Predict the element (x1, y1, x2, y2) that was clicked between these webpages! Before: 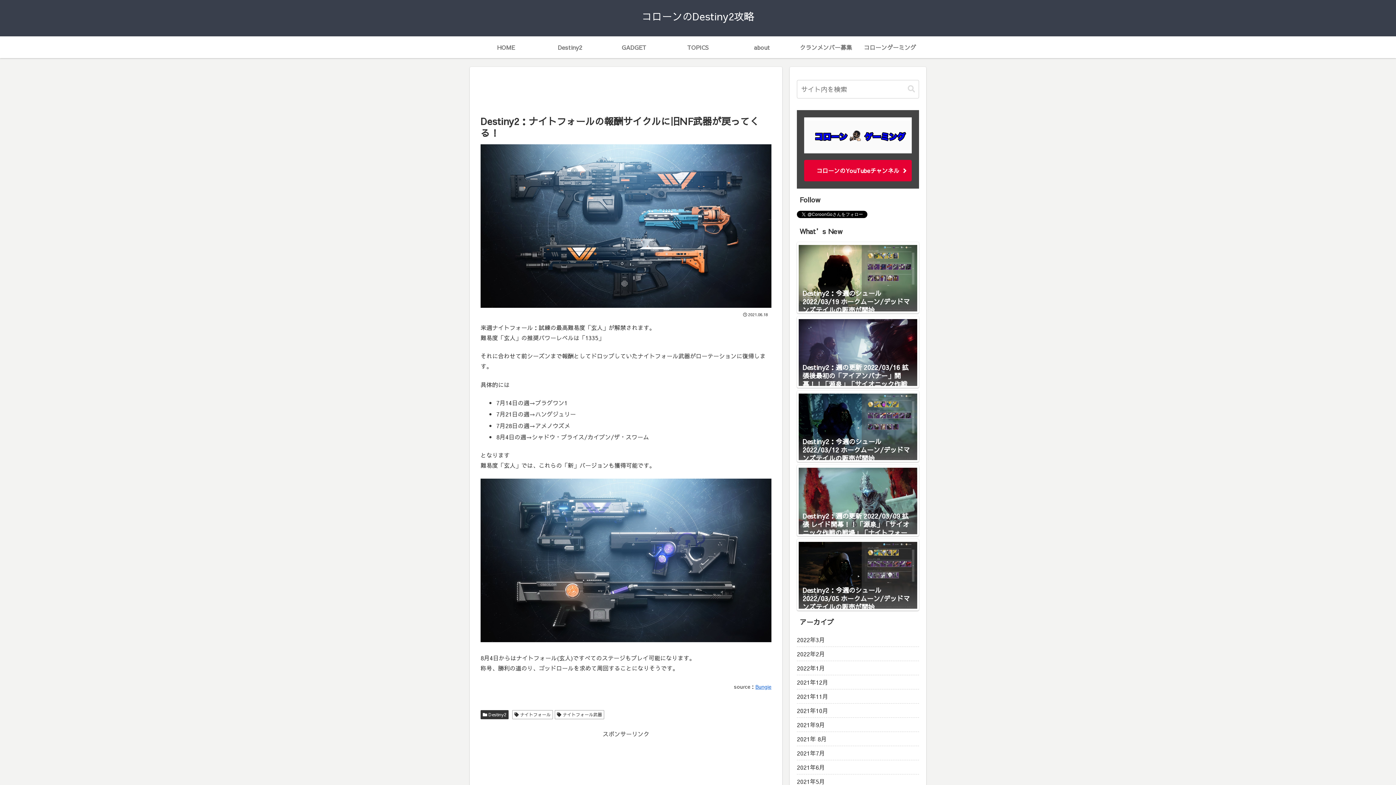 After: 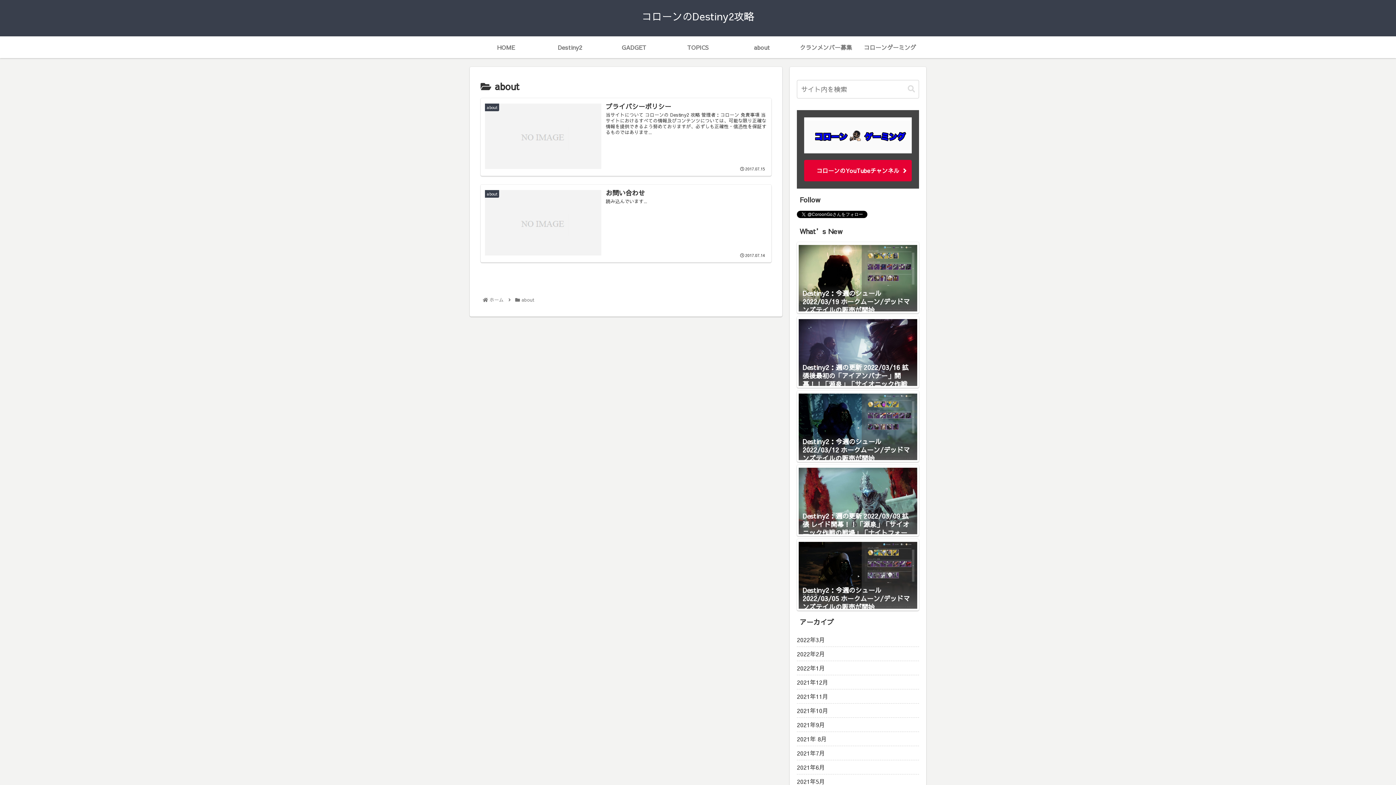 Action: label: about bbox: (730, 36, 794, 58)